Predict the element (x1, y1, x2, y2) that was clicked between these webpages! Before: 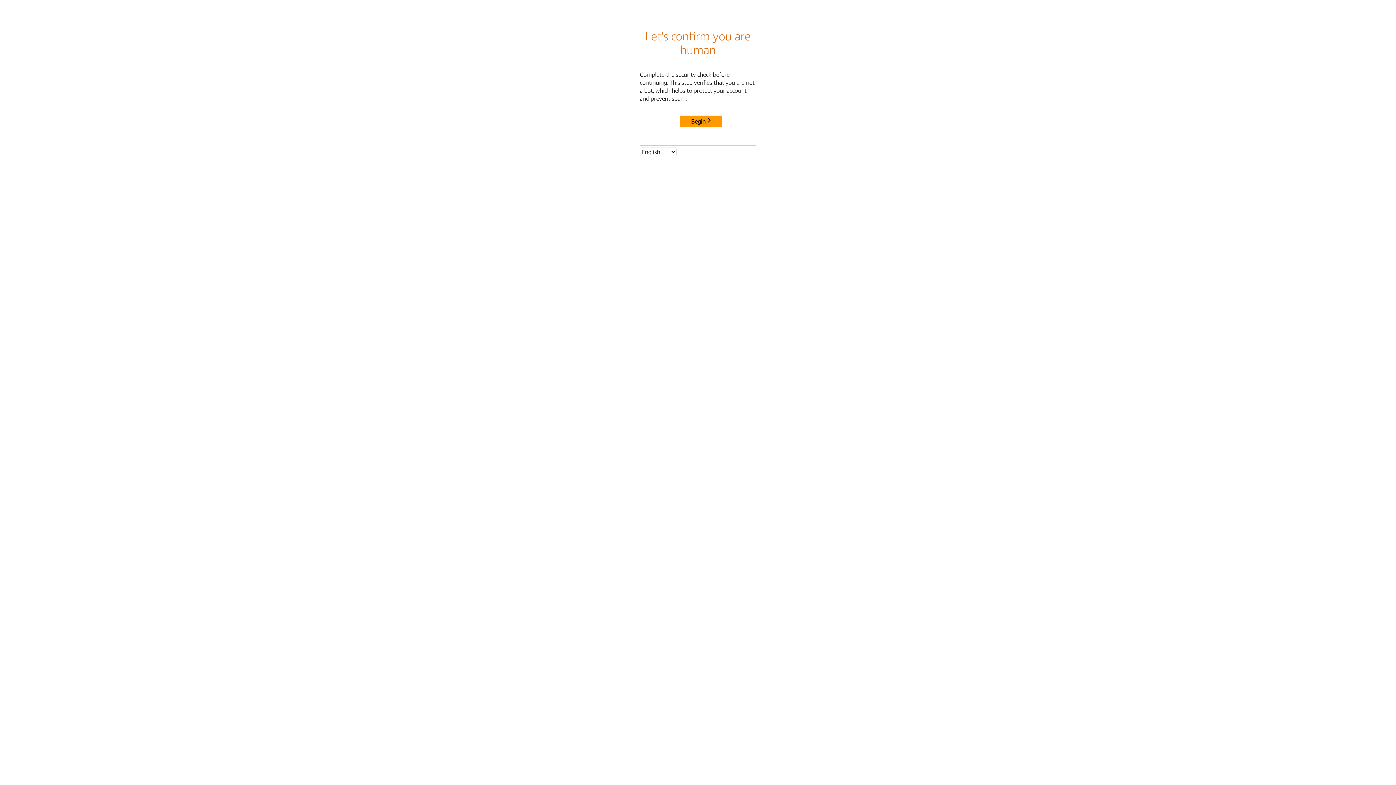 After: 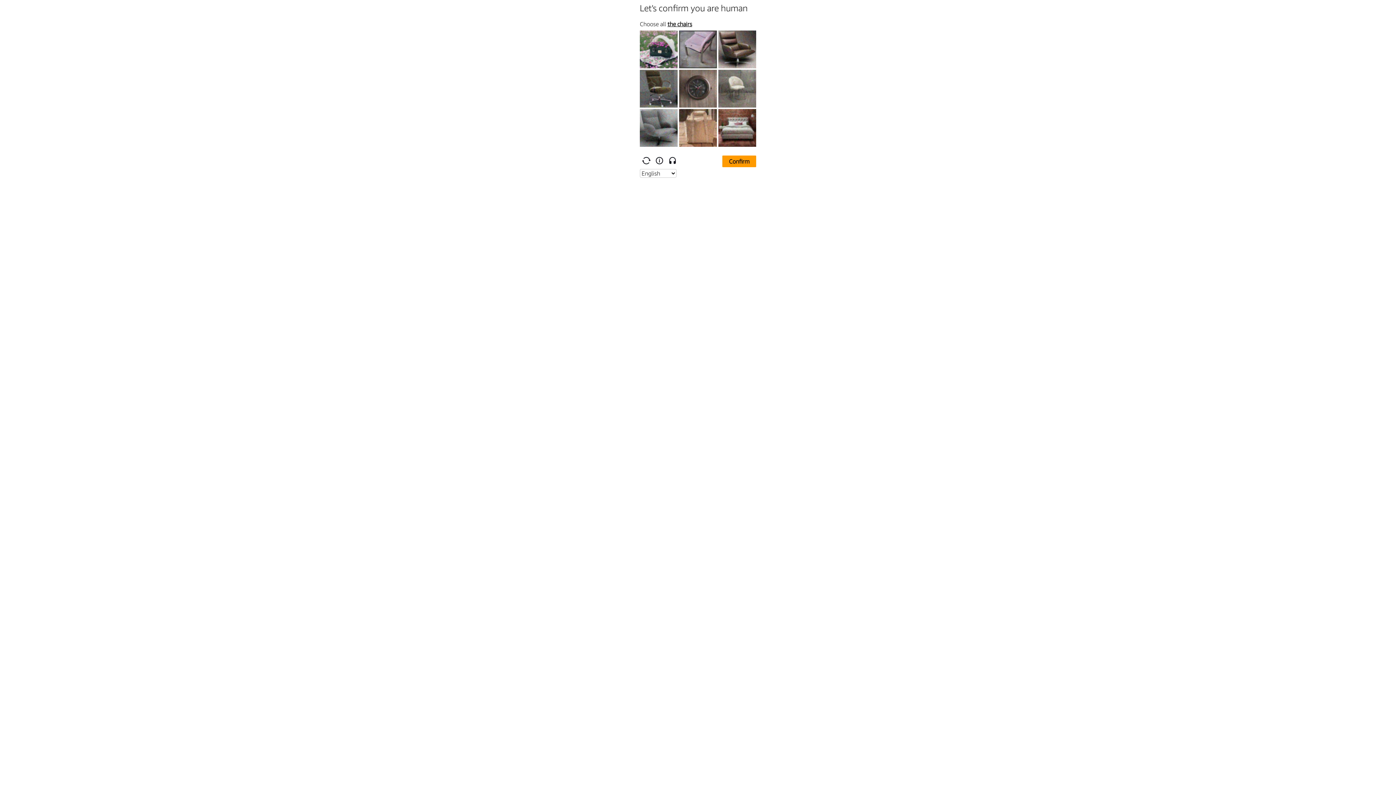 Action: label: Begin bbox: (680, 115, 722, 127)